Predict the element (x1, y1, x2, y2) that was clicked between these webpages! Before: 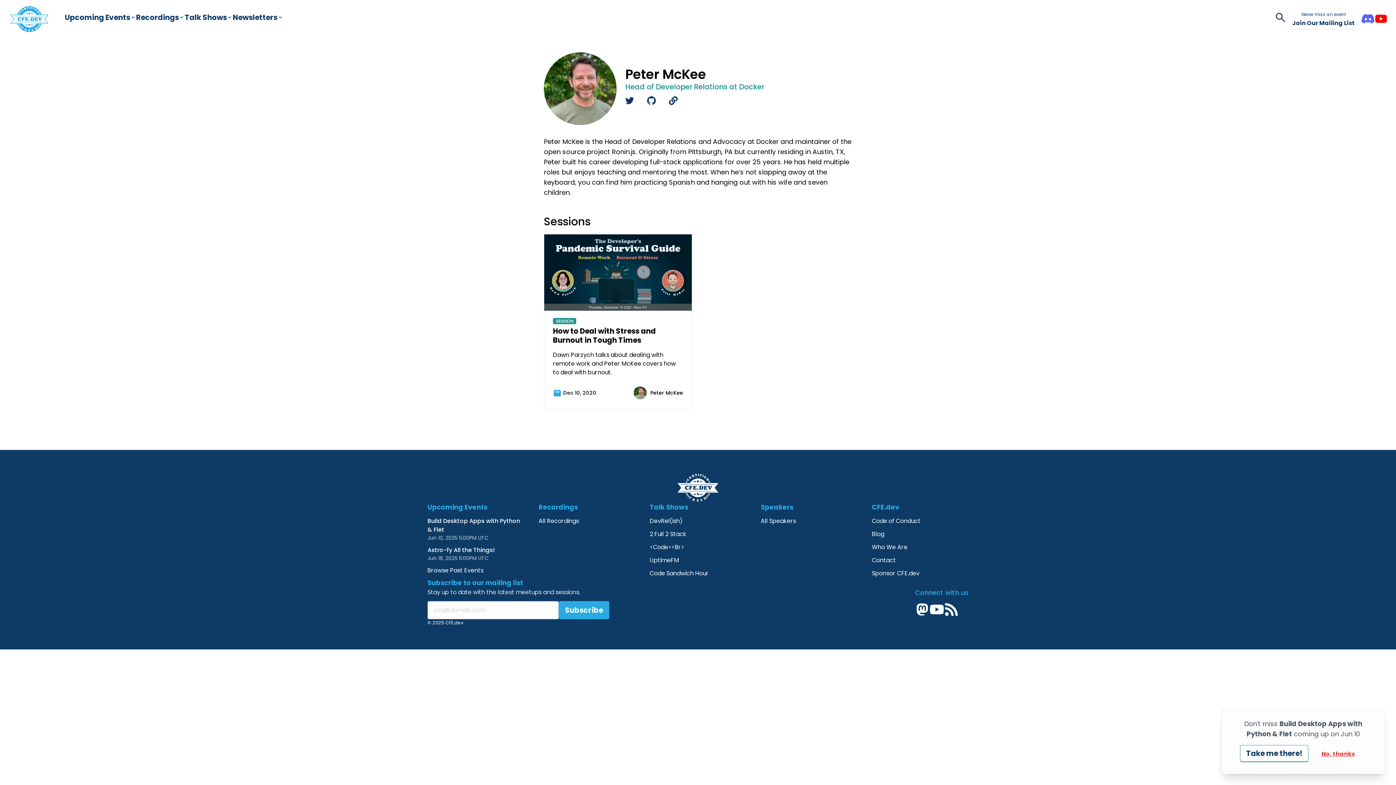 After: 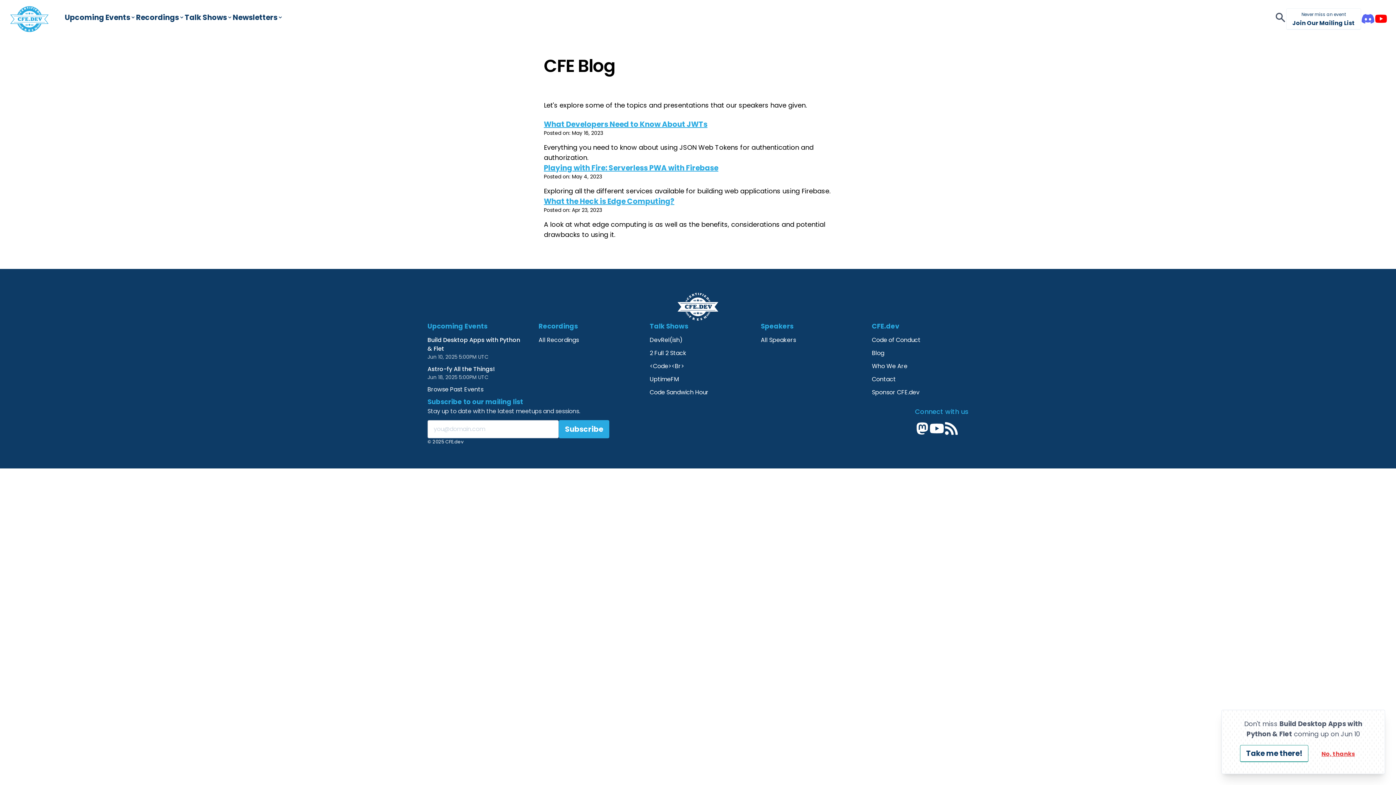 Action: label: Blog bbox: (872, 530, 884, 538)